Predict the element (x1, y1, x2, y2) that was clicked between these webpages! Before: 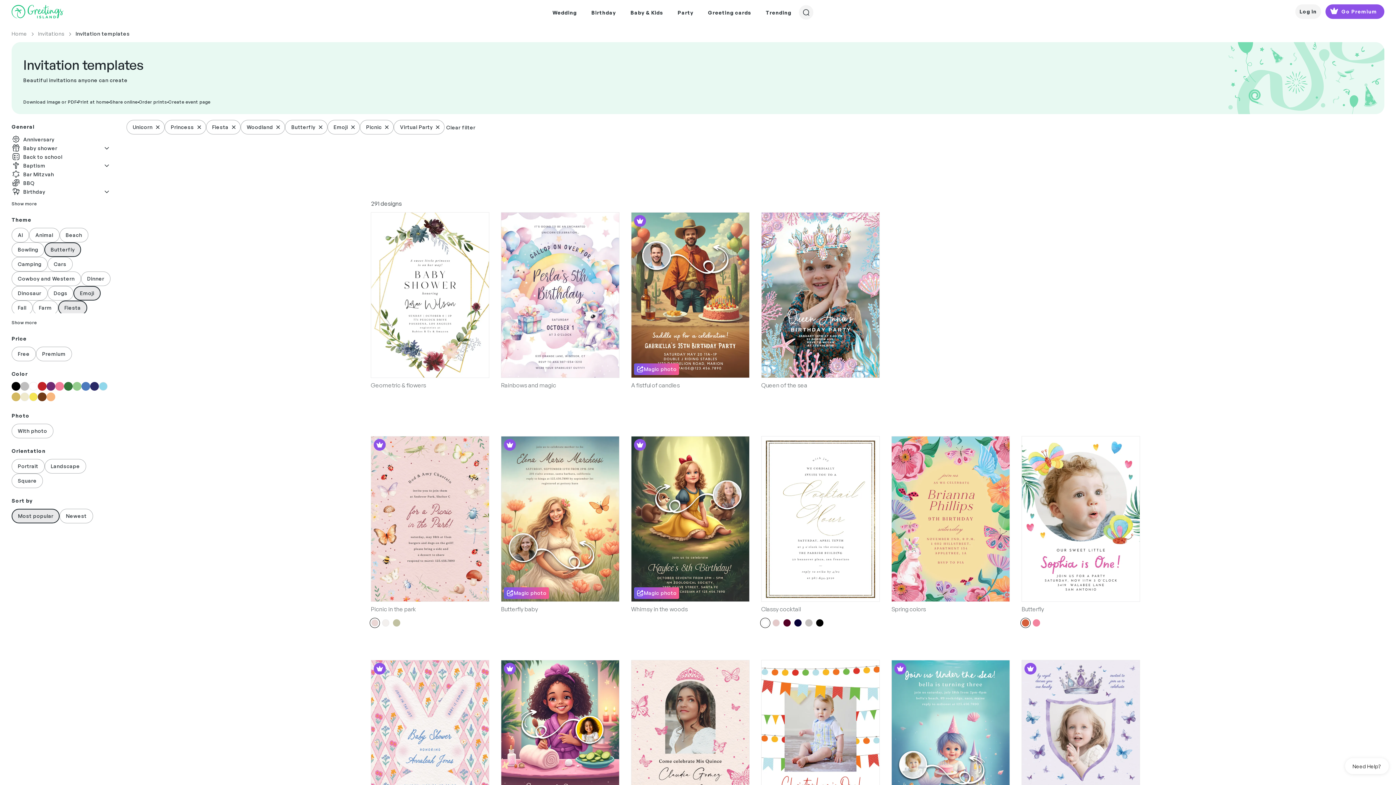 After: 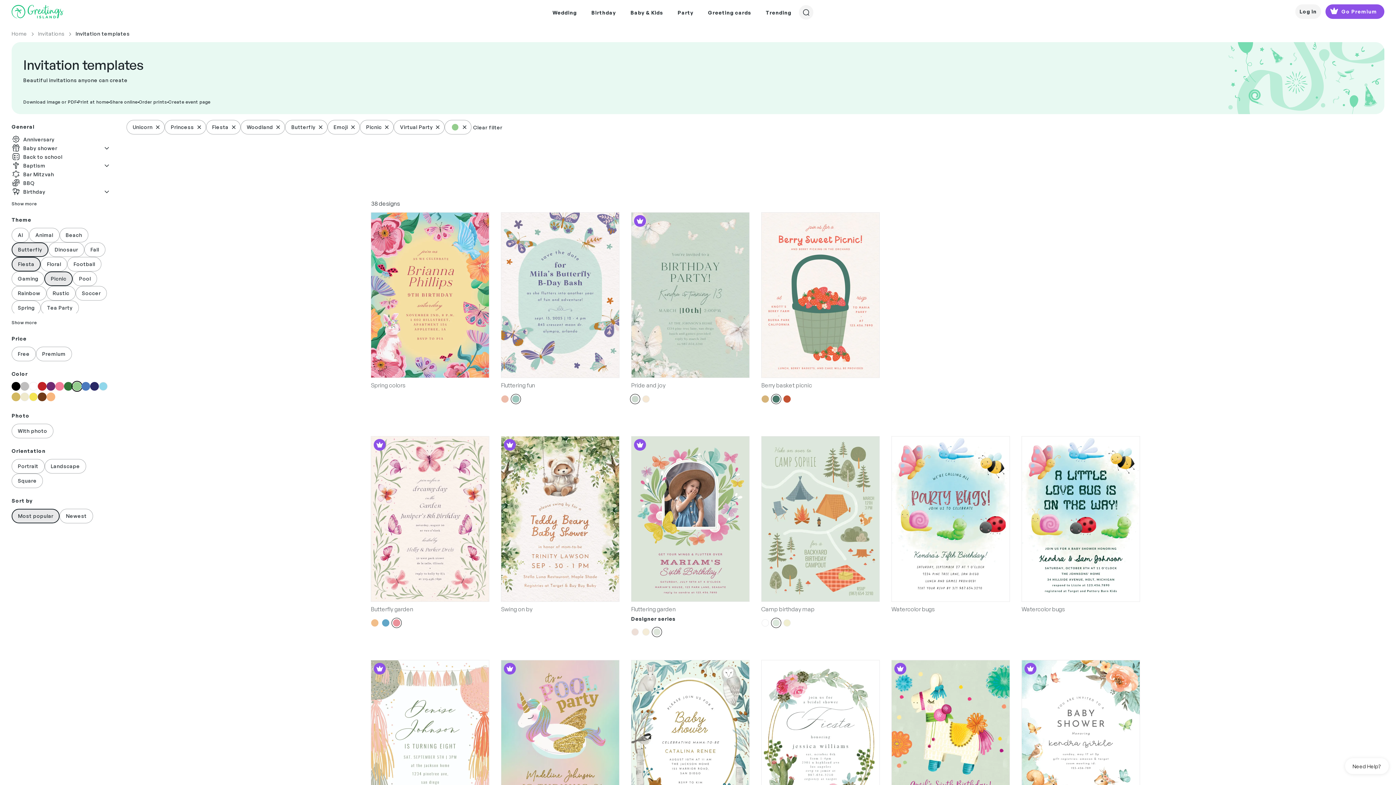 Action: bbox: (72, 382, 81, 390)